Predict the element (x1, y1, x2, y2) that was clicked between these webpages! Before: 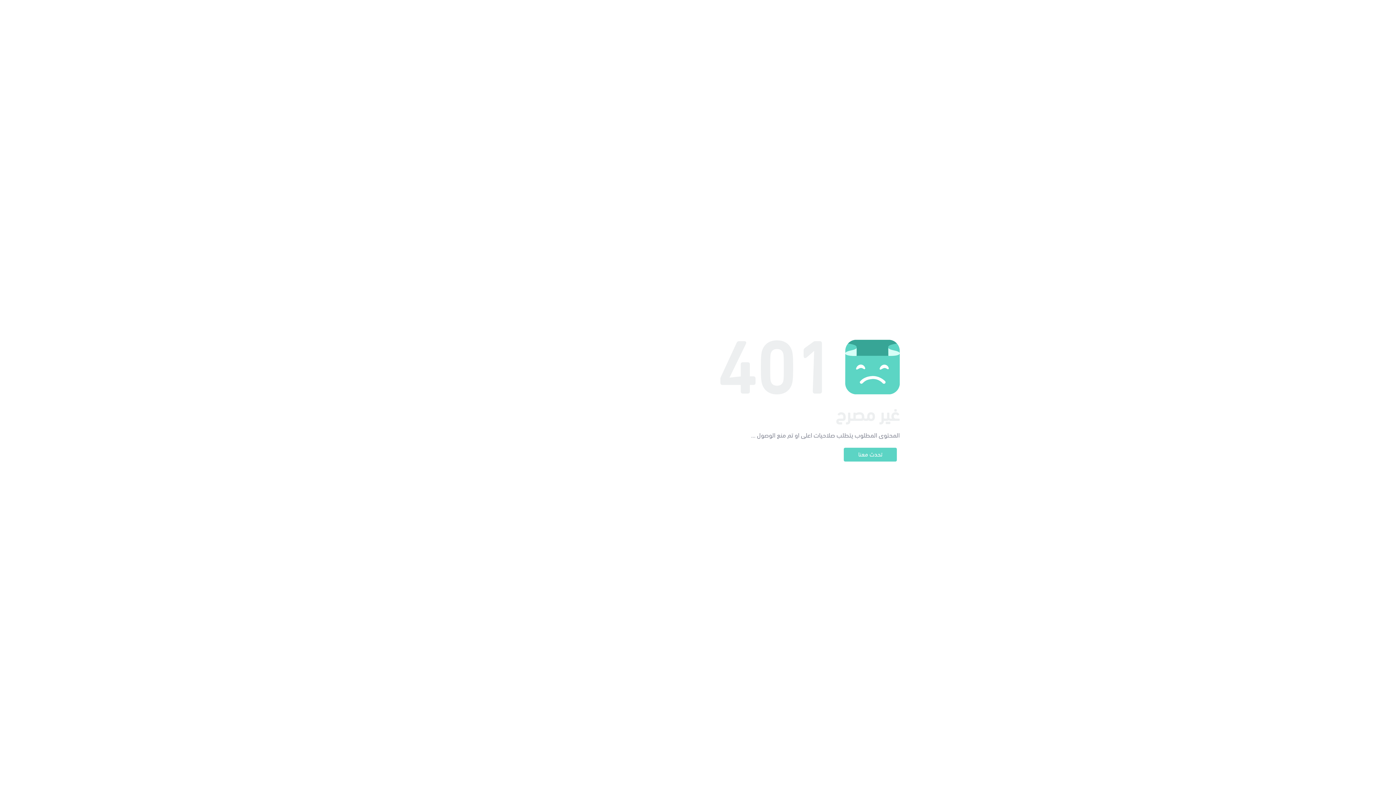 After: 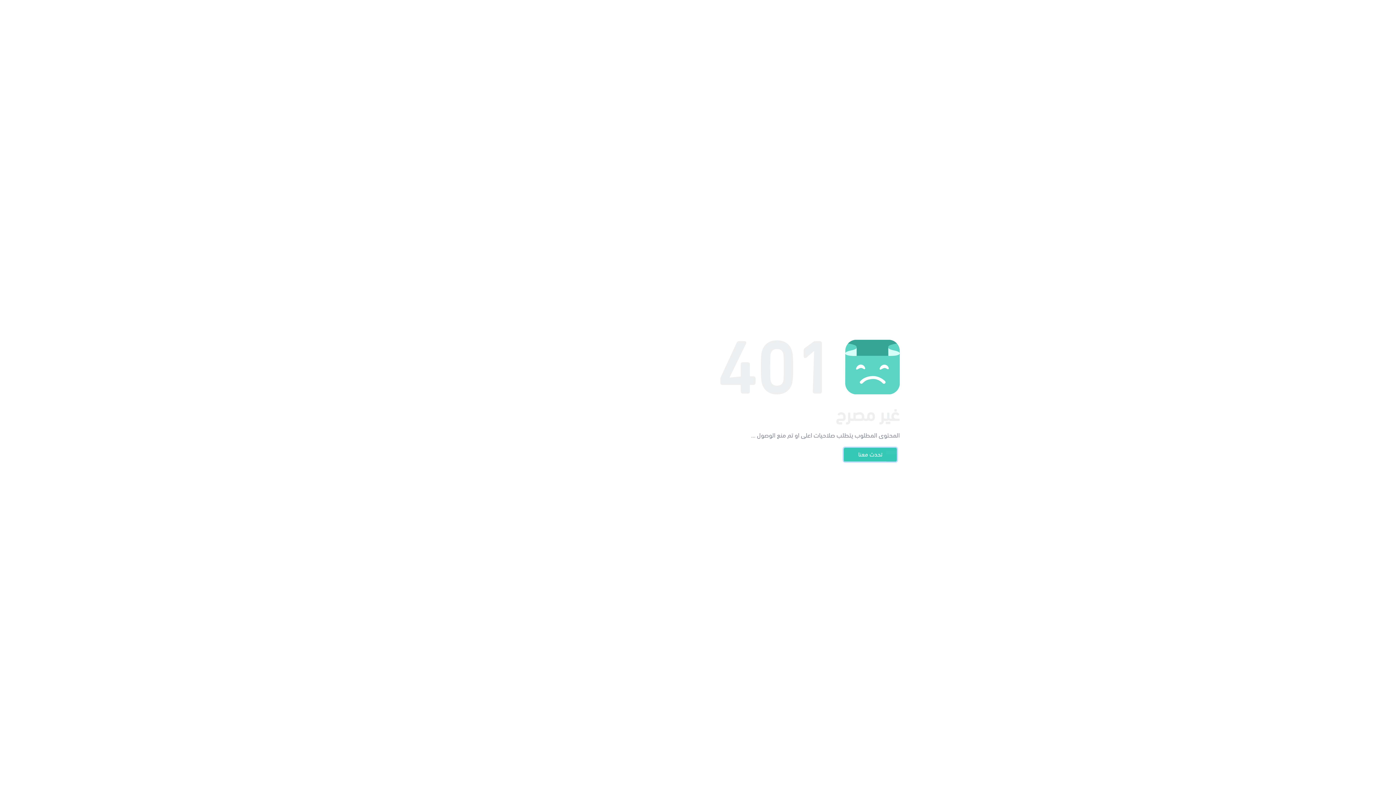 Action: label: تحدث معنا bbox: (844, 448, 897, 461)